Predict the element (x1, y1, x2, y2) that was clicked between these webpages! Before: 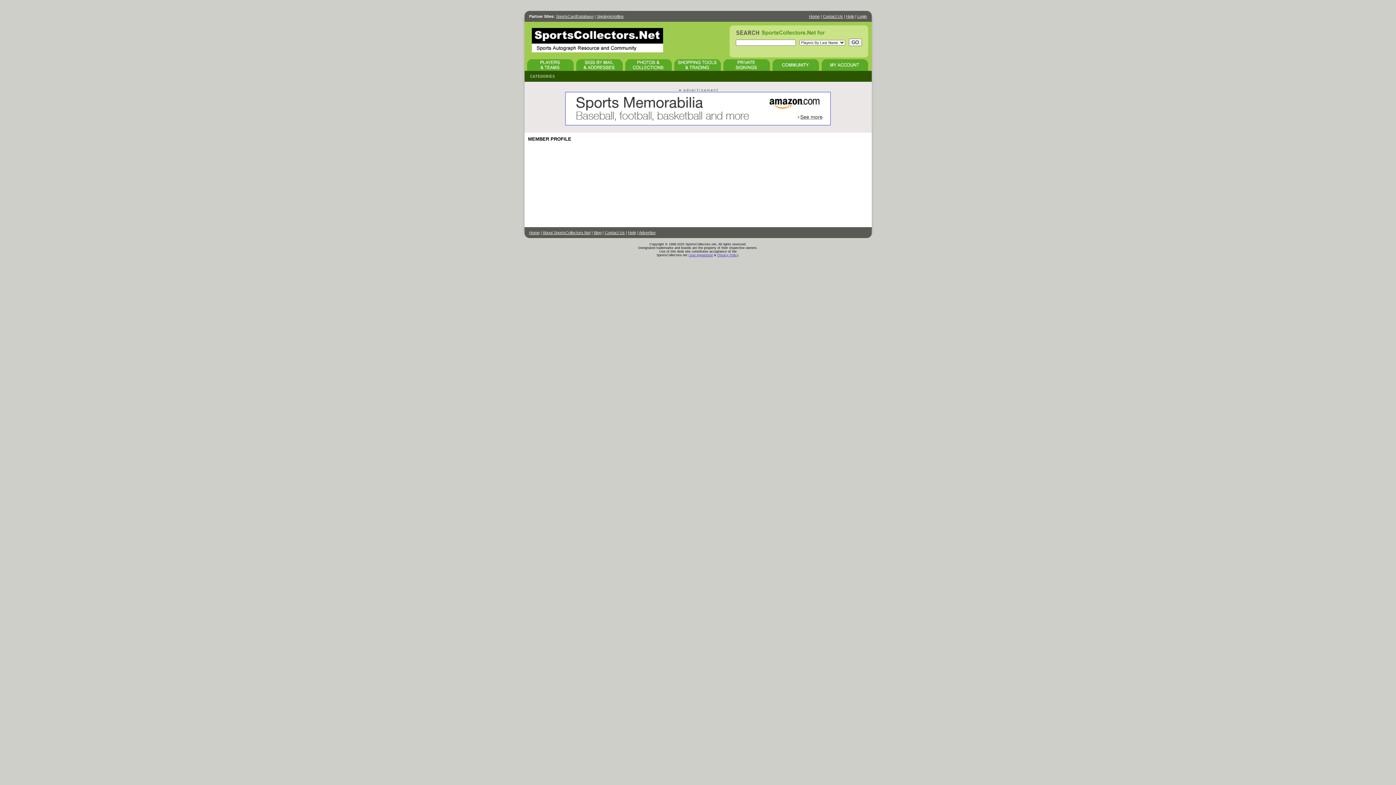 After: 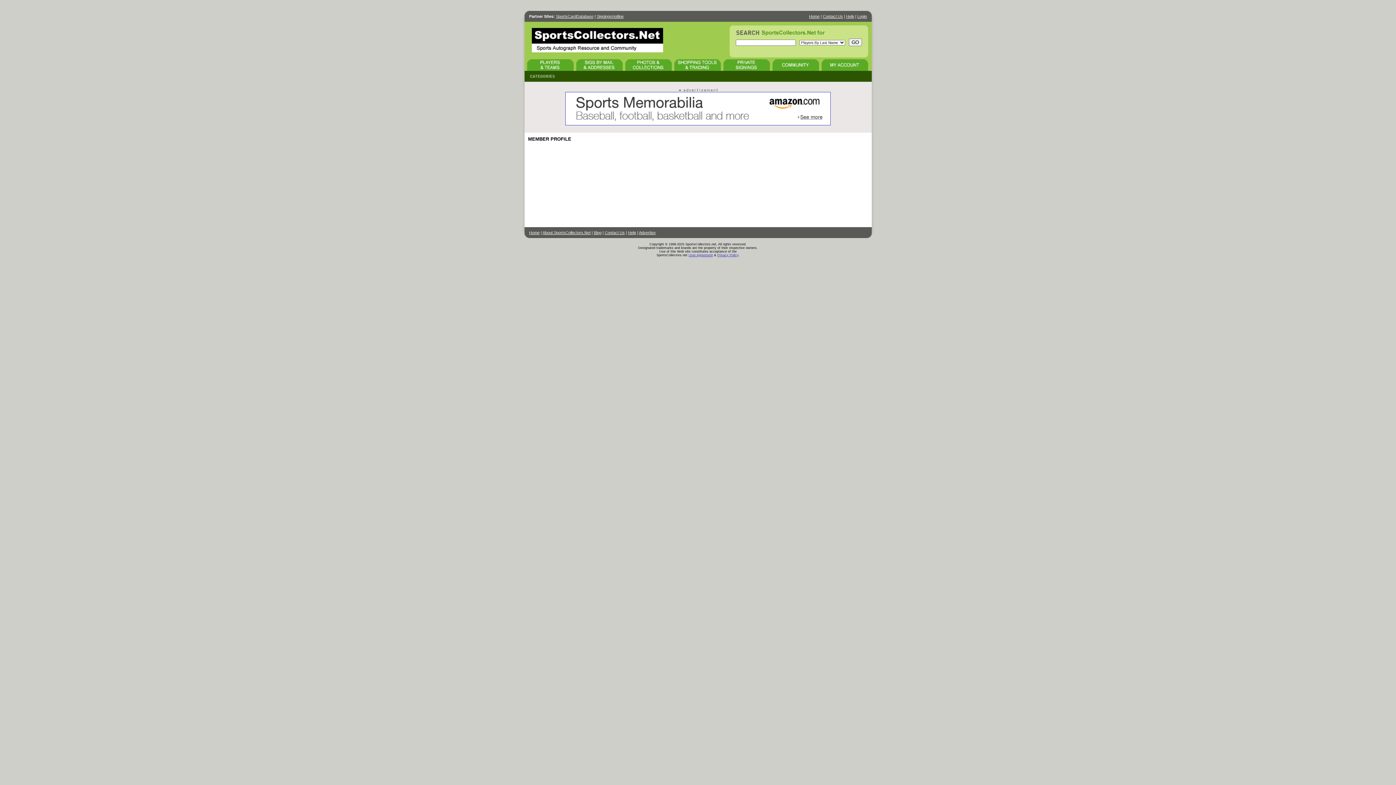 Action: bbox: (565, 121, 830, 126)